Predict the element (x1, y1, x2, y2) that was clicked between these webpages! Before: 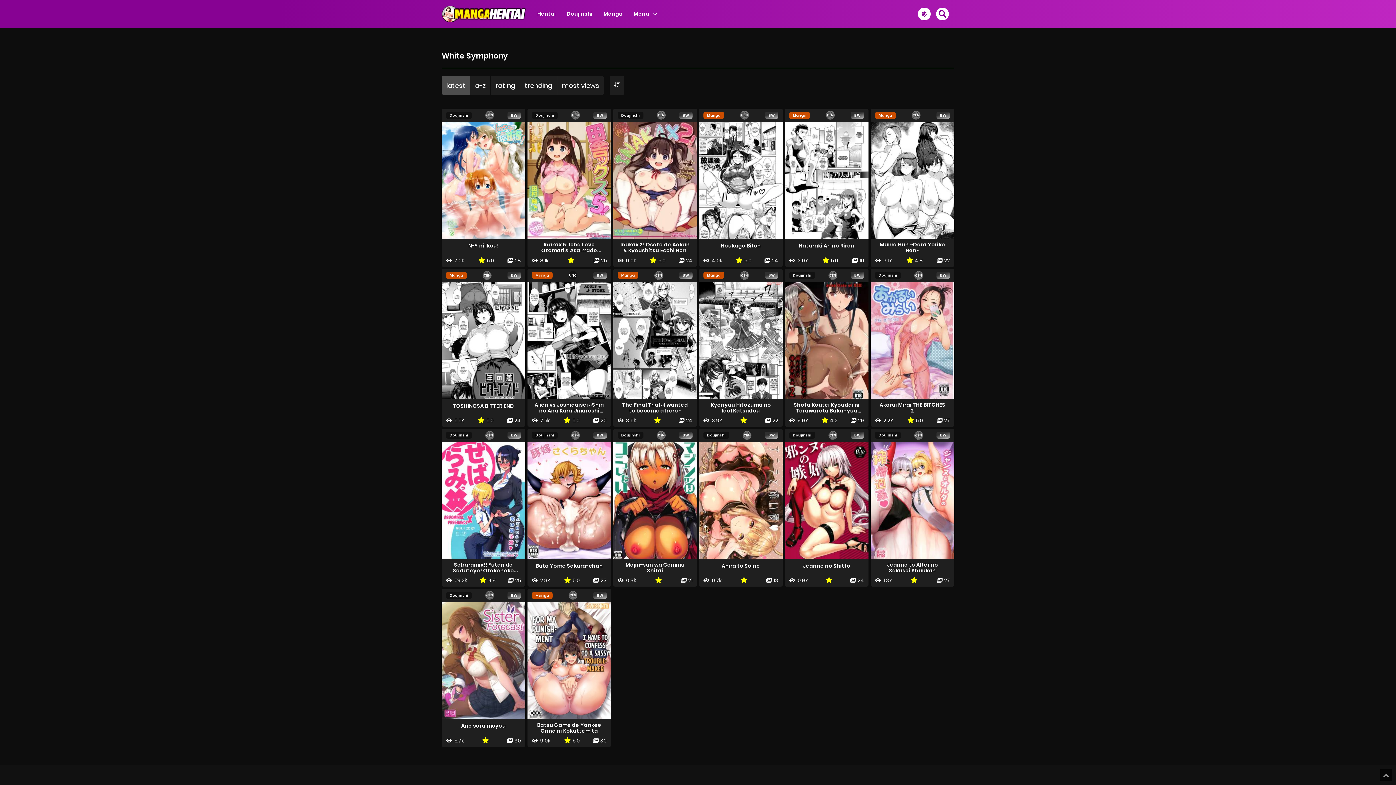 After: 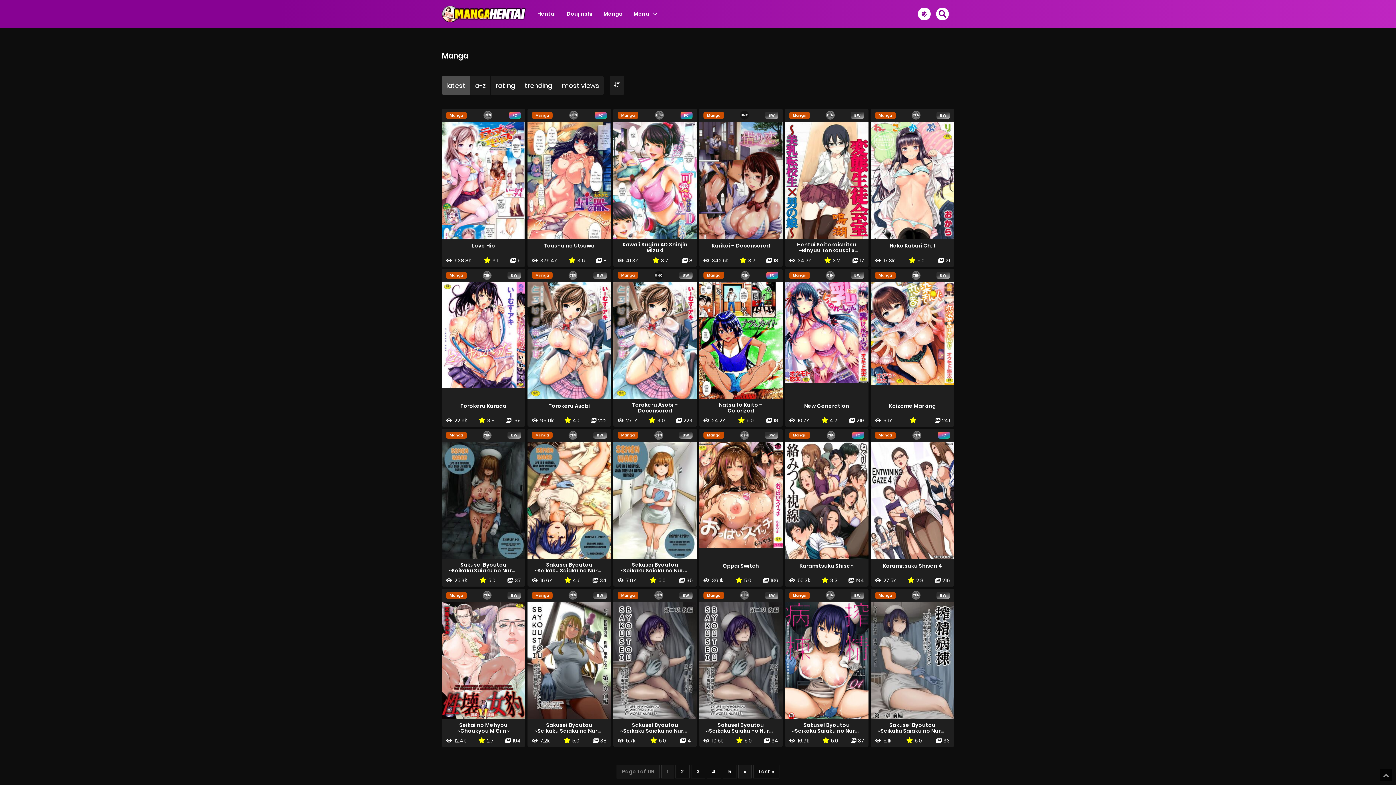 Action: bbox: (621, 272, 634, 278) label: Manga